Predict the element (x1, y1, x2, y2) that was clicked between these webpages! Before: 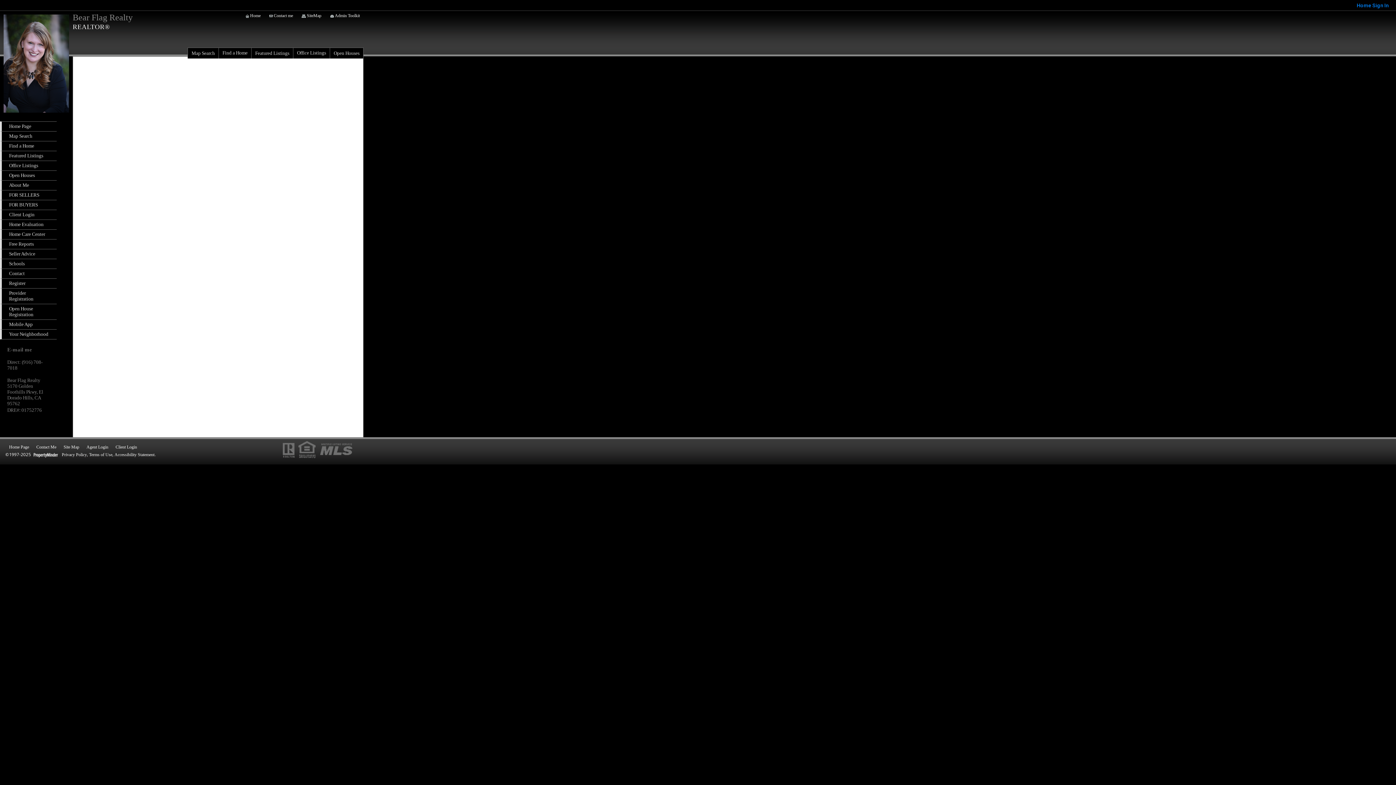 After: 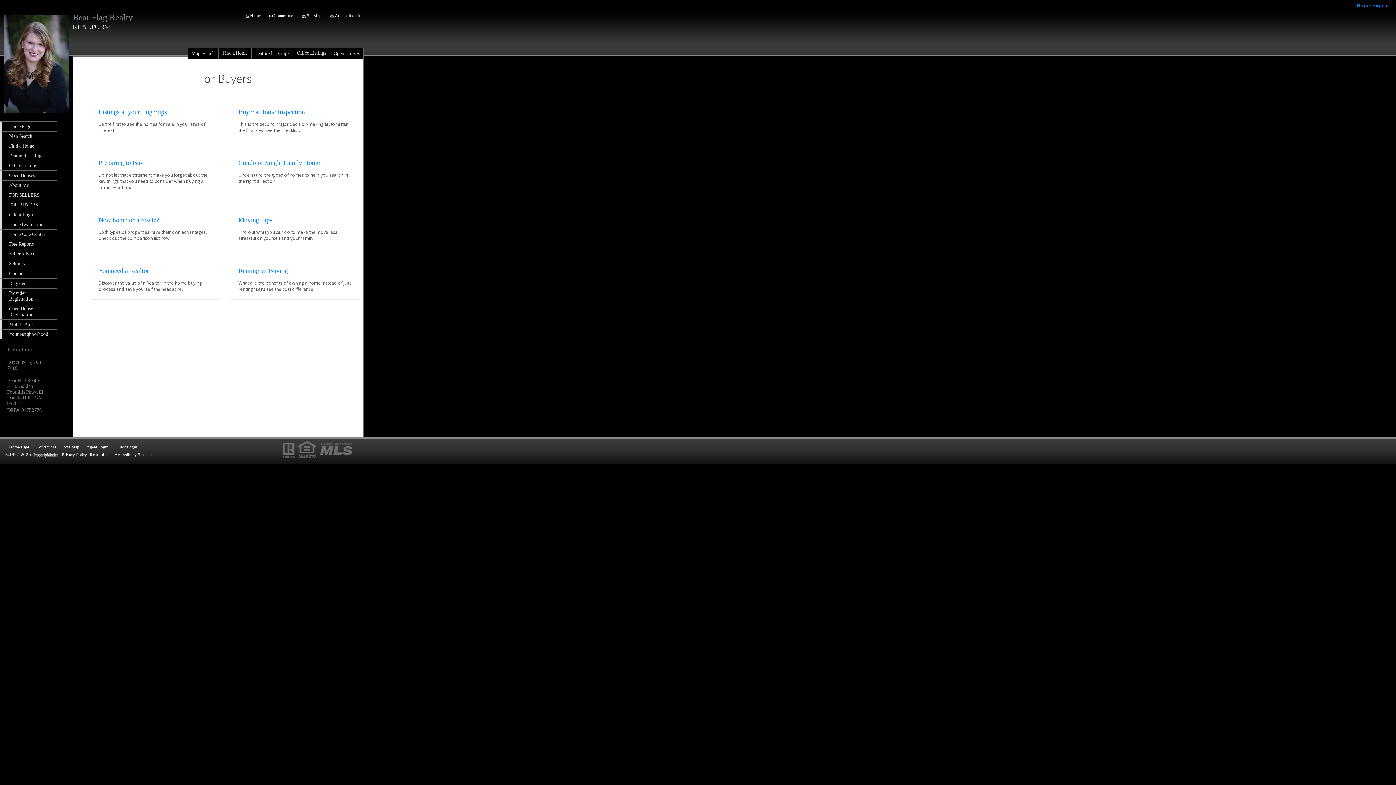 Action: label: FOR BUYERS bbox: (0, 200, 56, 210)